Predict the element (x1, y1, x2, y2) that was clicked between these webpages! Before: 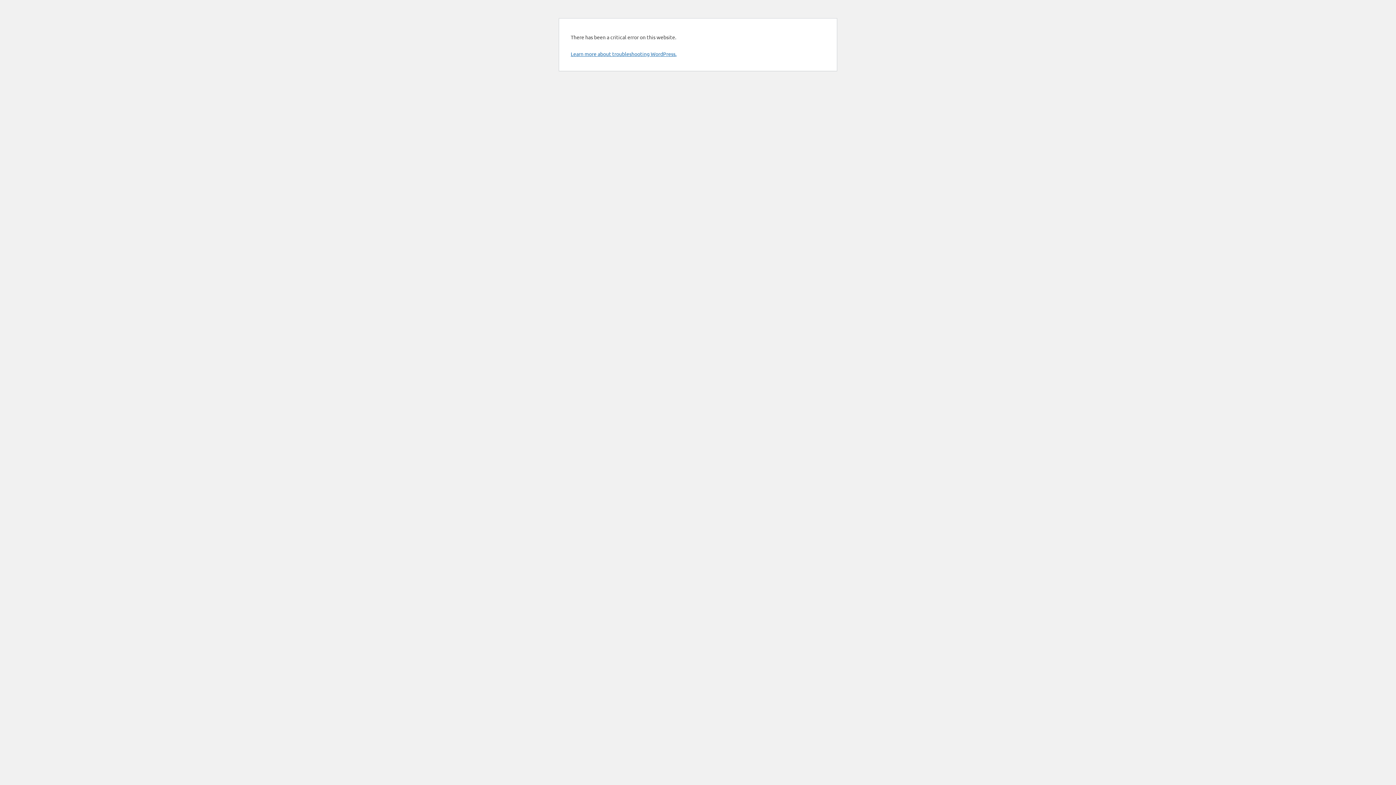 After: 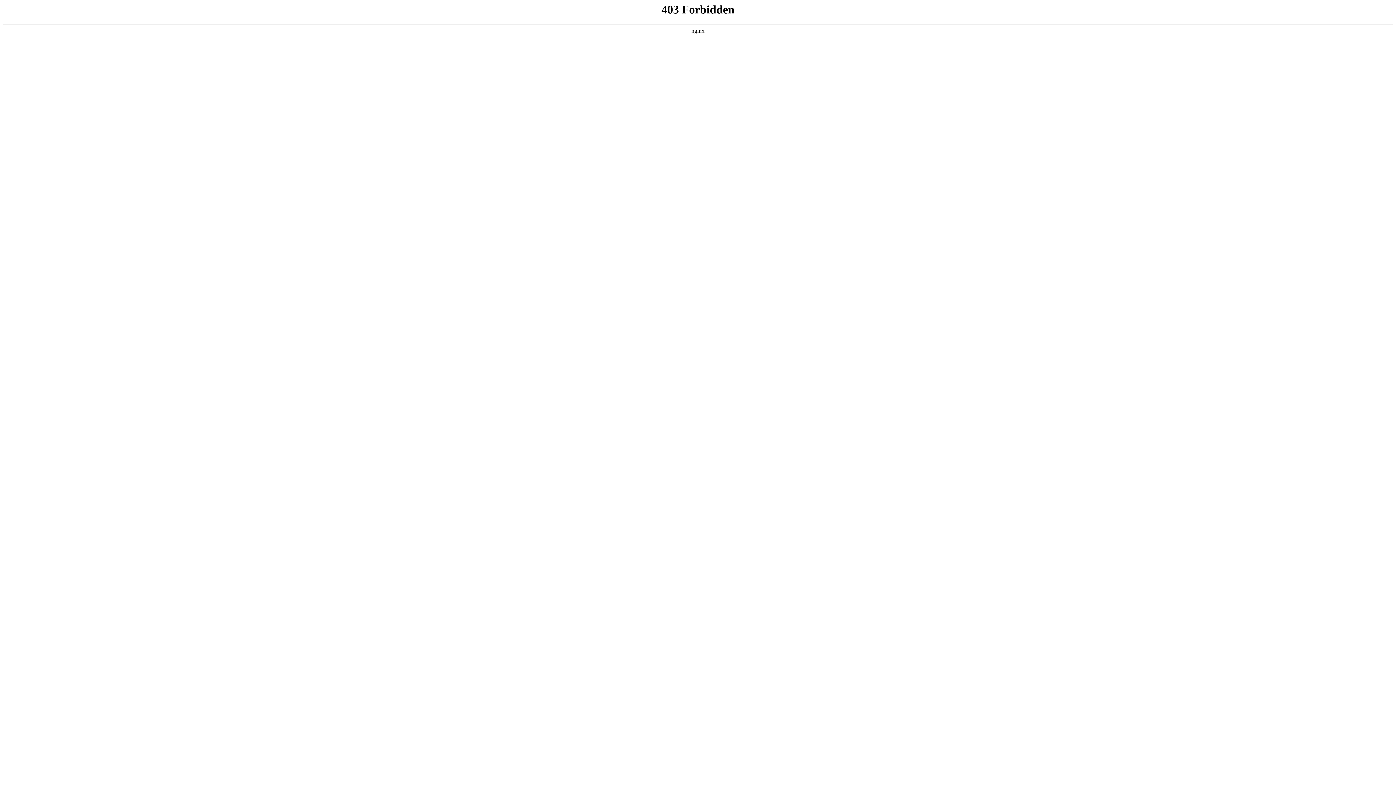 Action: label: Learn more about troubleshooting WordPress. bbox: (570, 50, 676, 57)